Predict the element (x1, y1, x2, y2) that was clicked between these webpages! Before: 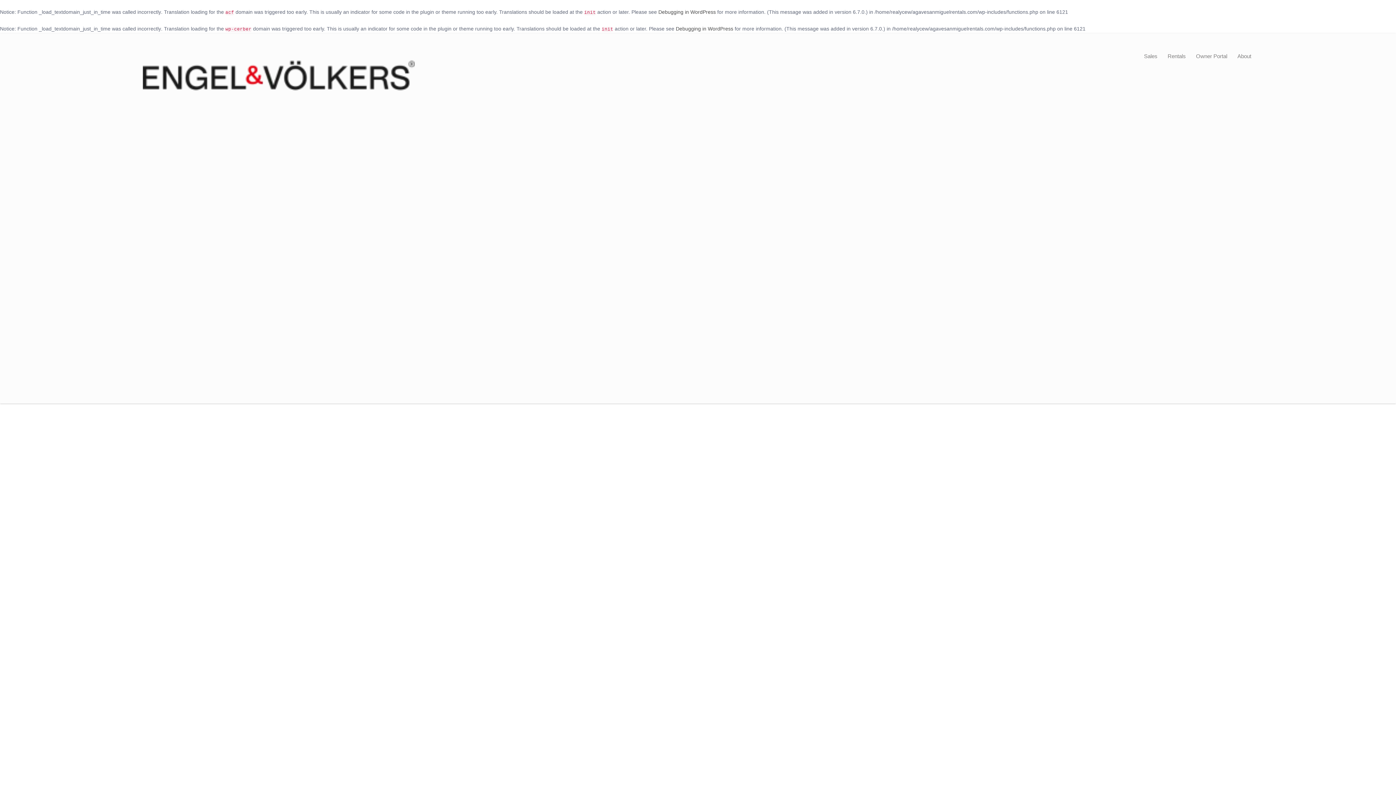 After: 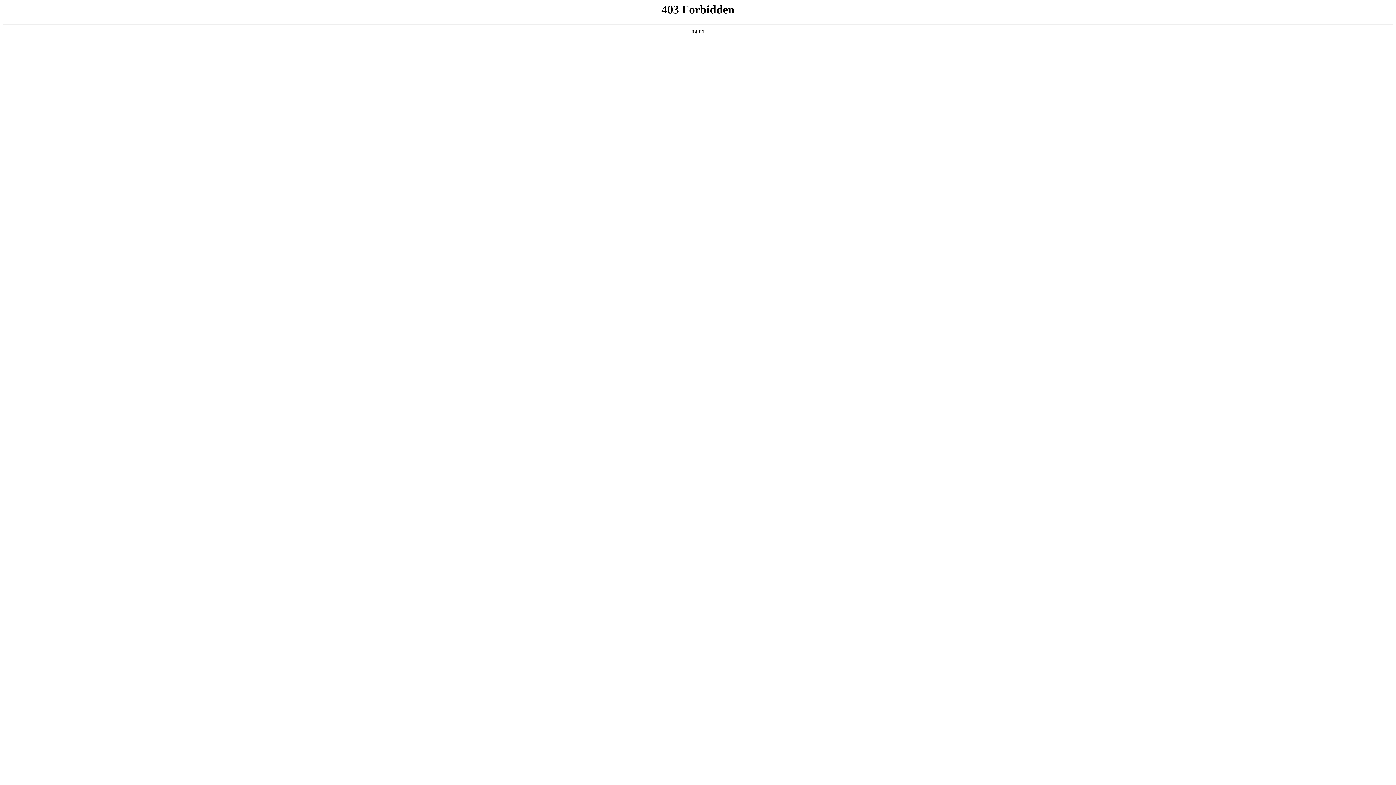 Action: label: Debugging in WordPress bbox: (658, 9, 716, 14)